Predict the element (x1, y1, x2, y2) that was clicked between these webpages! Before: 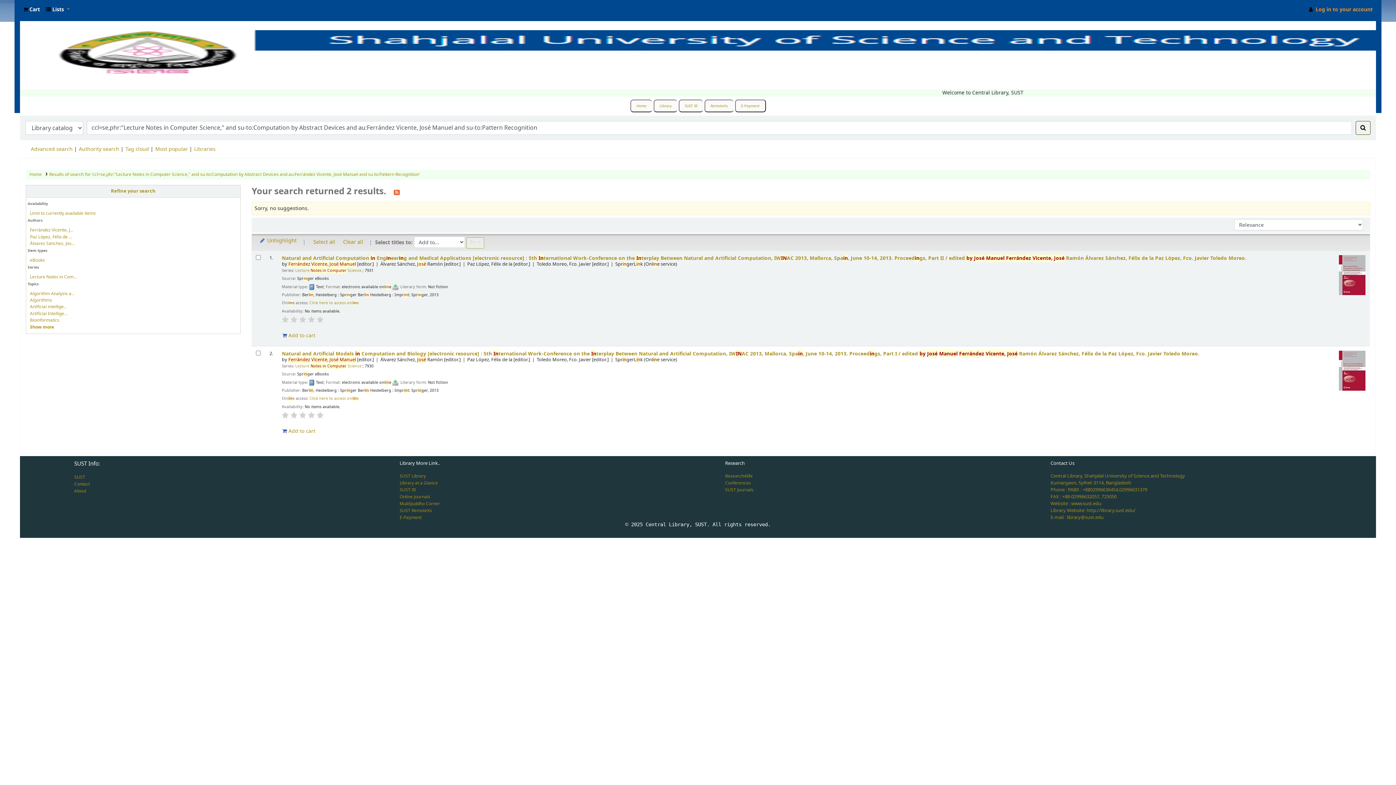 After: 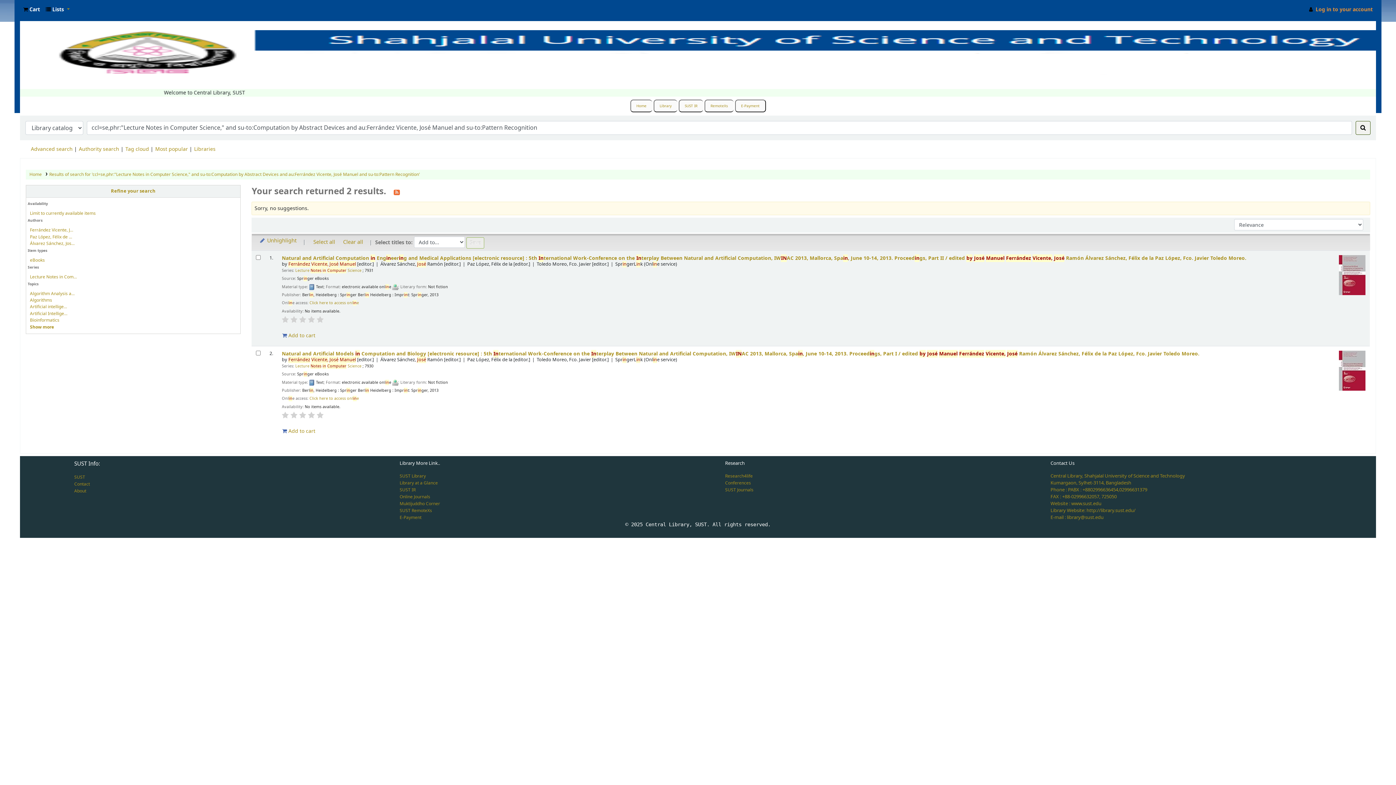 Action: bbox: (299, 316, 306, 323)